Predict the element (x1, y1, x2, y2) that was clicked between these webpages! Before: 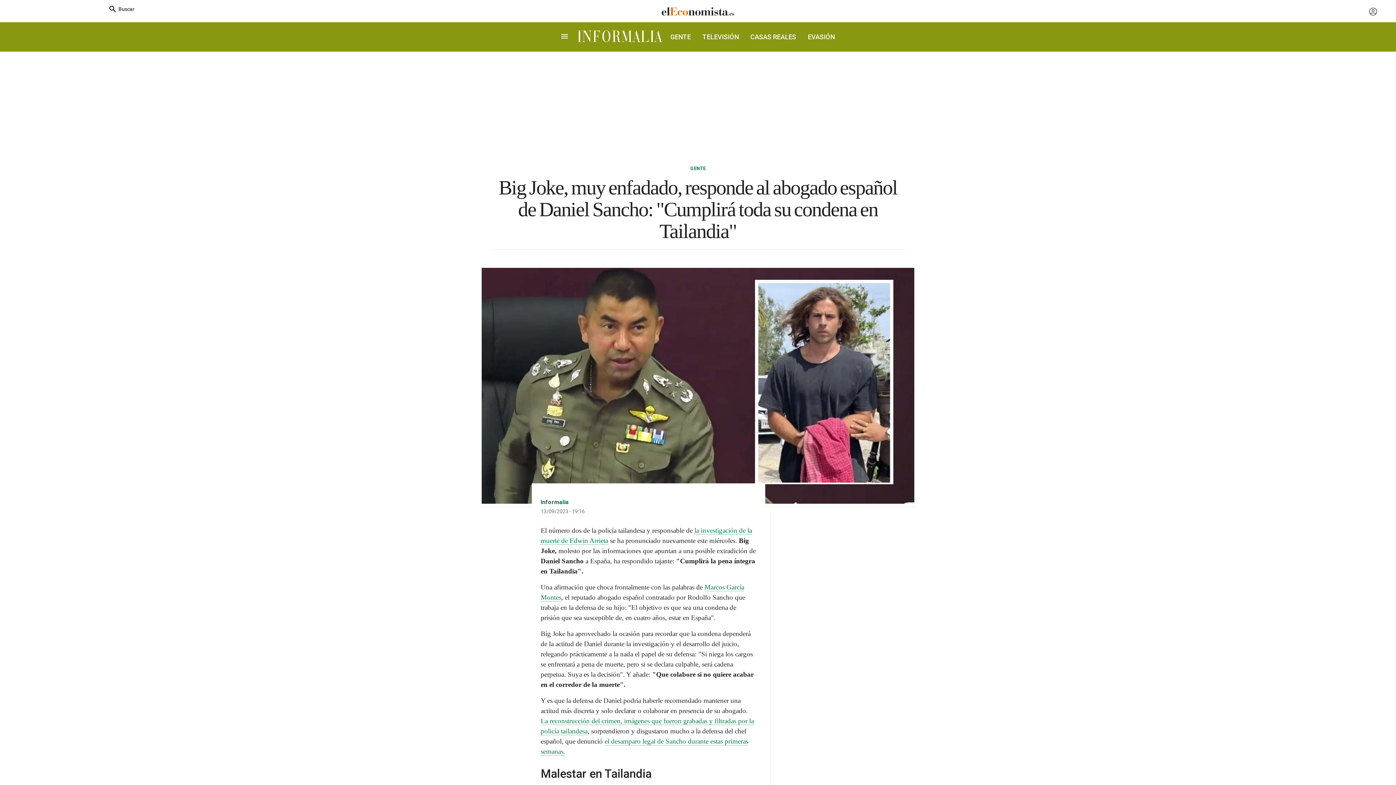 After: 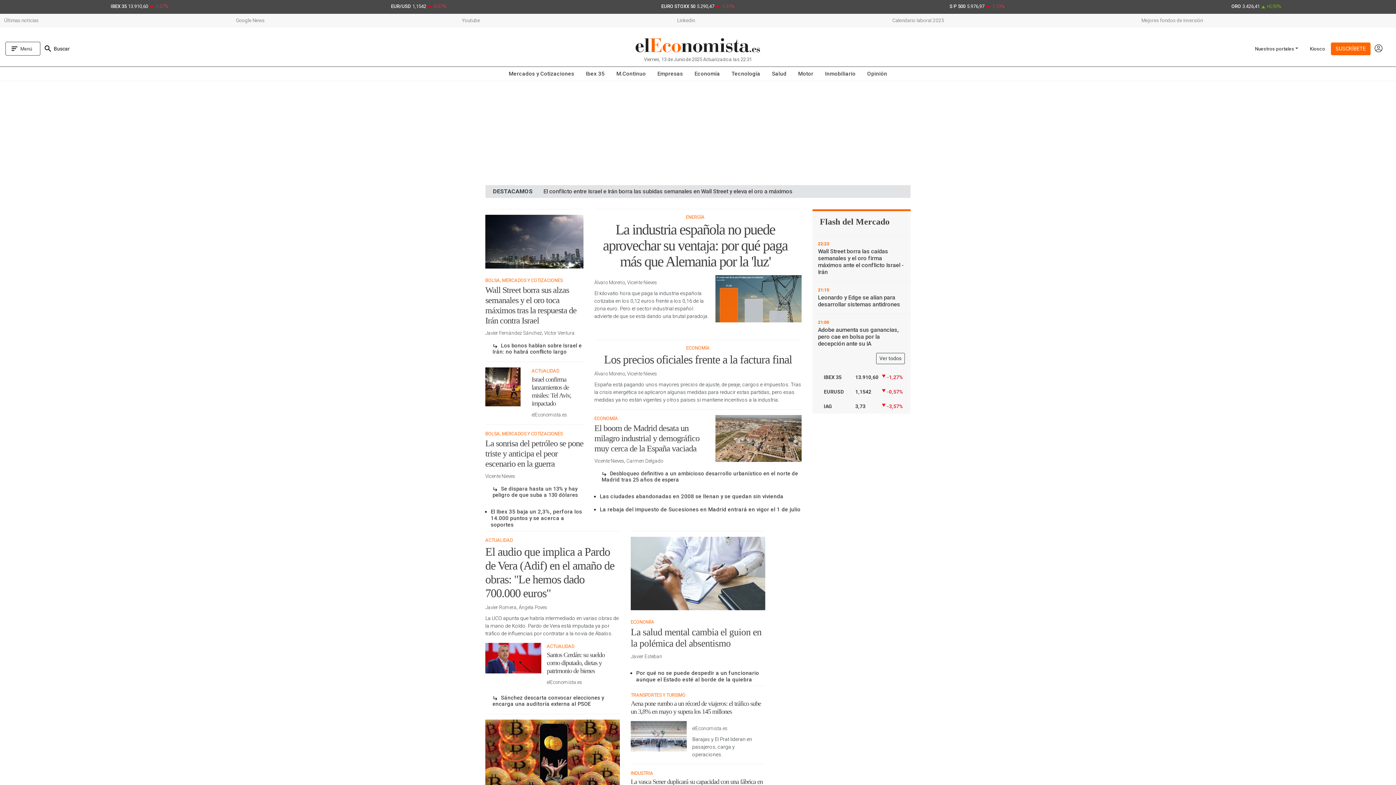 Action: bbox: (490, 3, 906, 22)